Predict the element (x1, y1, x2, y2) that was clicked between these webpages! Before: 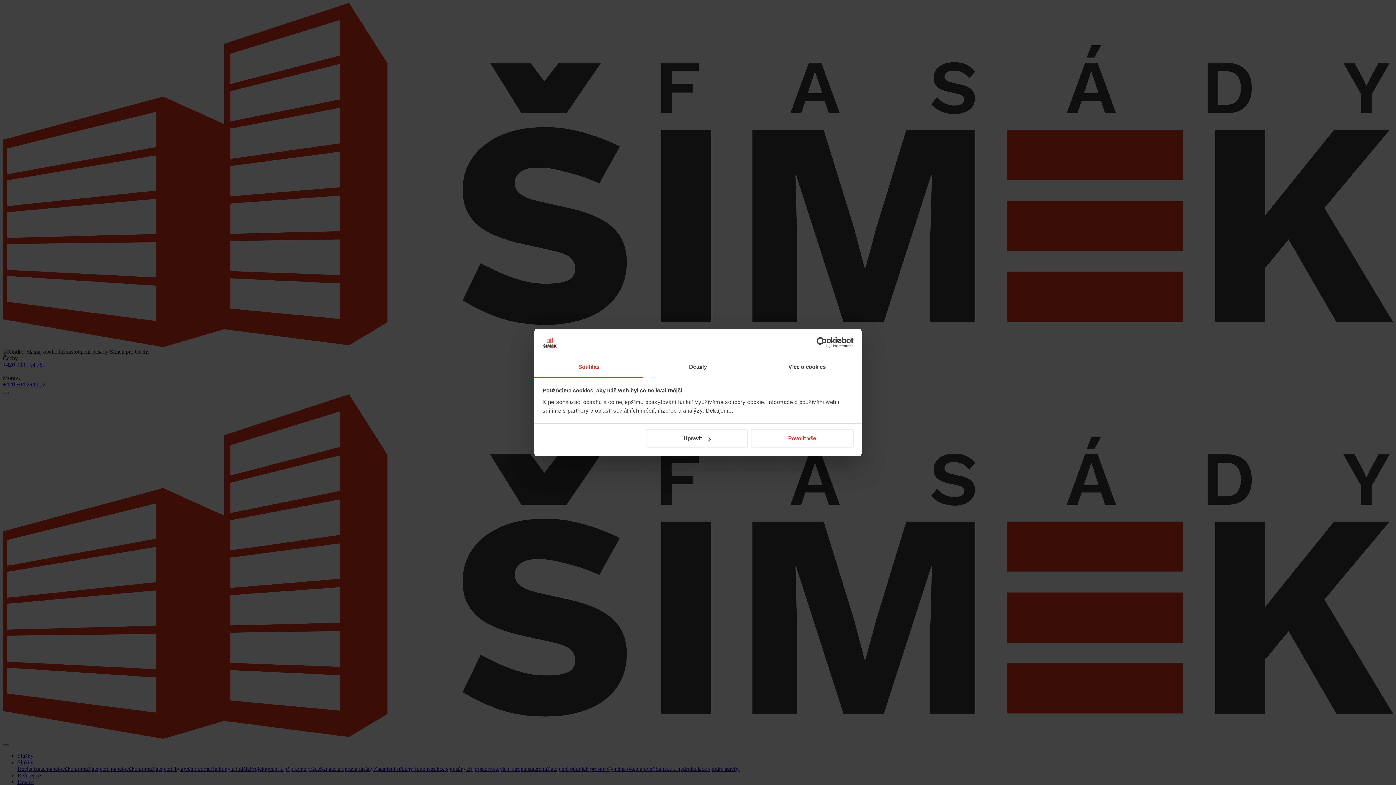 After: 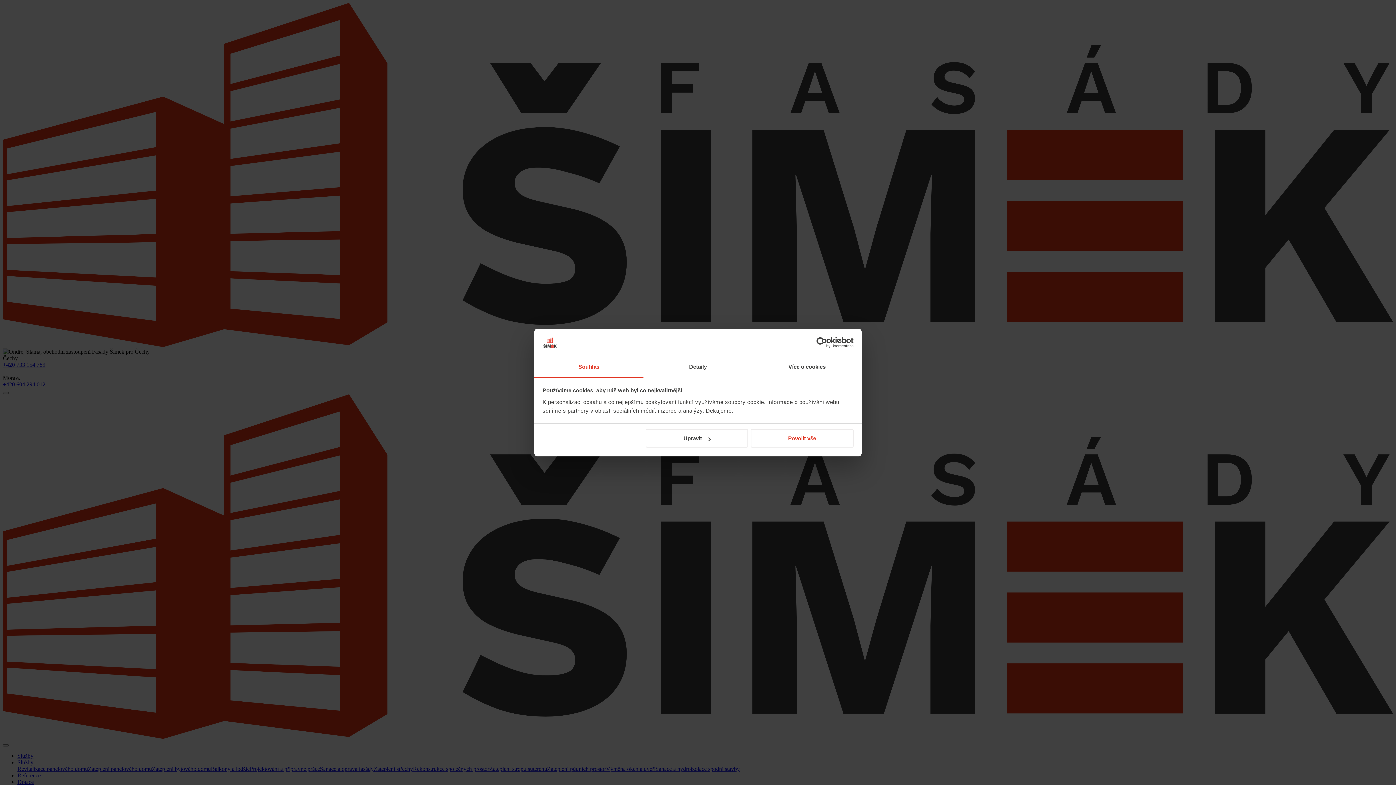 Action: bbox: (534, 357, 643, 377) label: Souhlas